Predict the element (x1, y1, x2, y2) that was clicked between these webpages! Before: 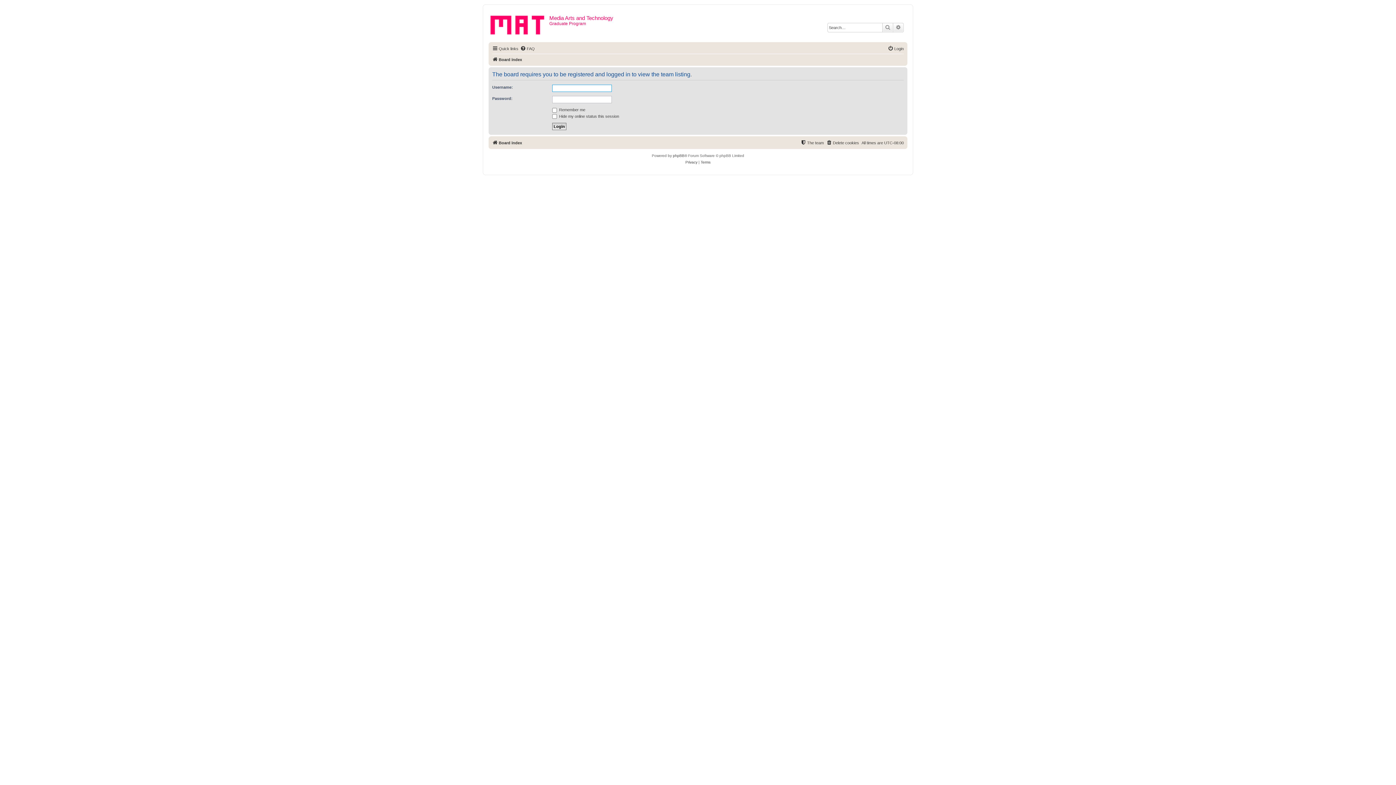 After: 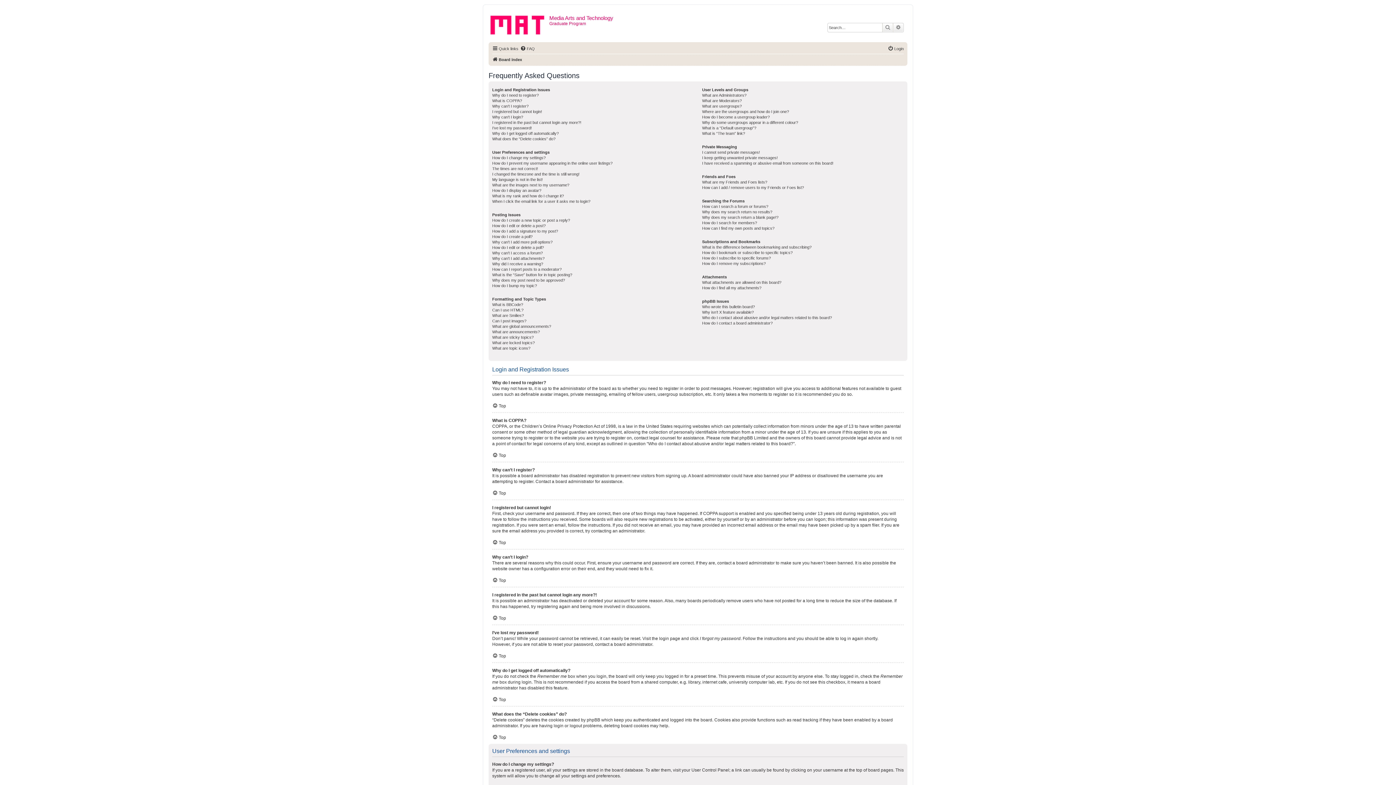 Action: label: FAQ bbox: (520, 44, 534, 53)